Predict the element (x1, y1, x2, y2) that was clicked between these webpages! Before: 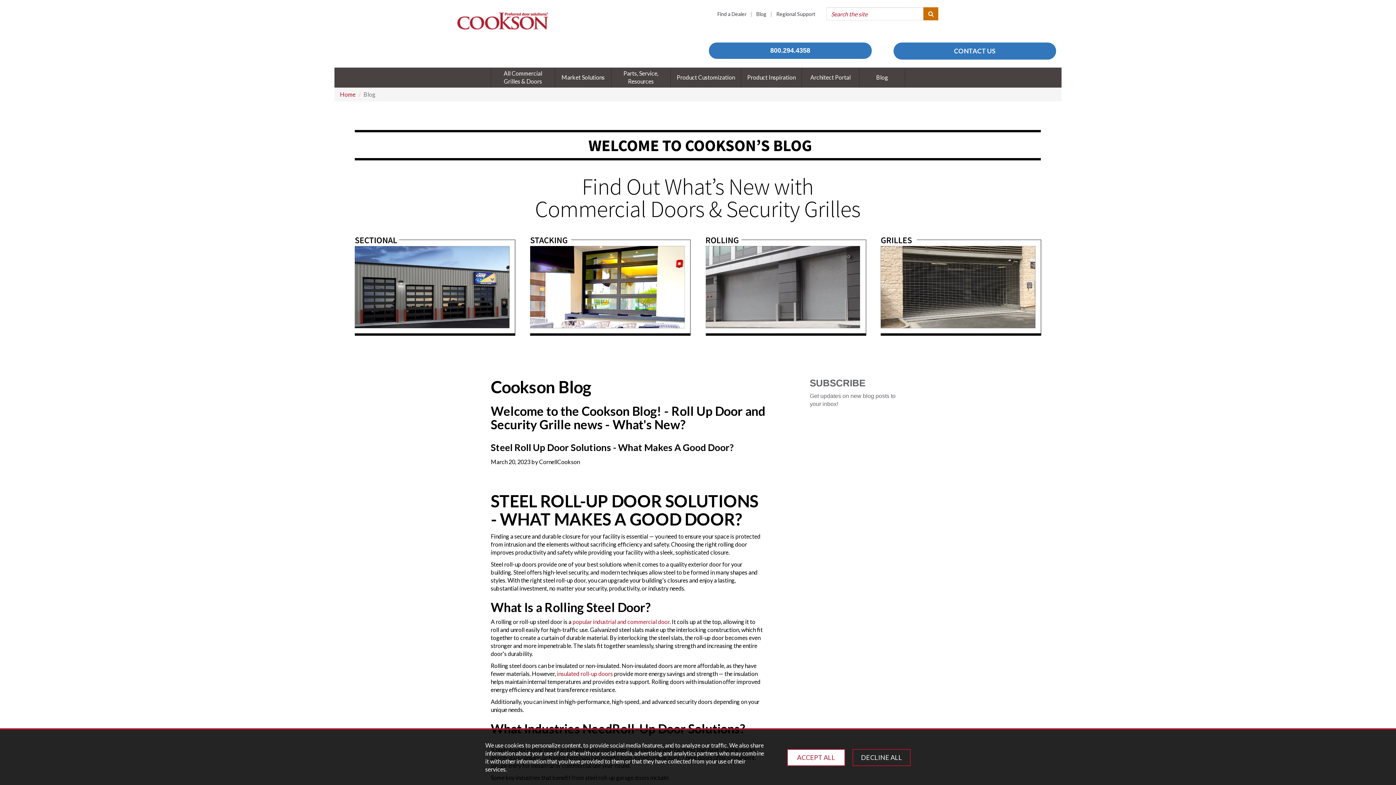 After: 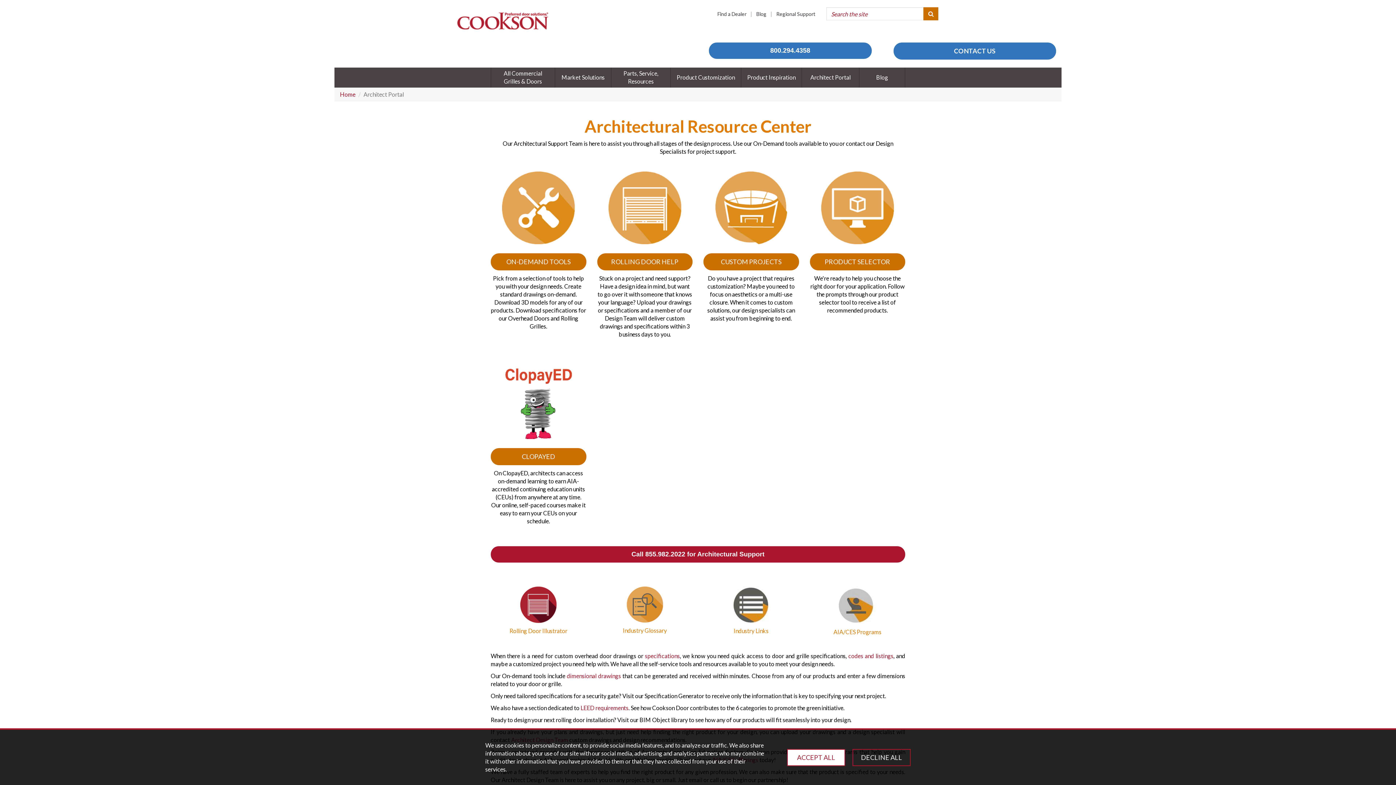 Action: bbox: (802, 67, 859, 87) label: Architect Portal